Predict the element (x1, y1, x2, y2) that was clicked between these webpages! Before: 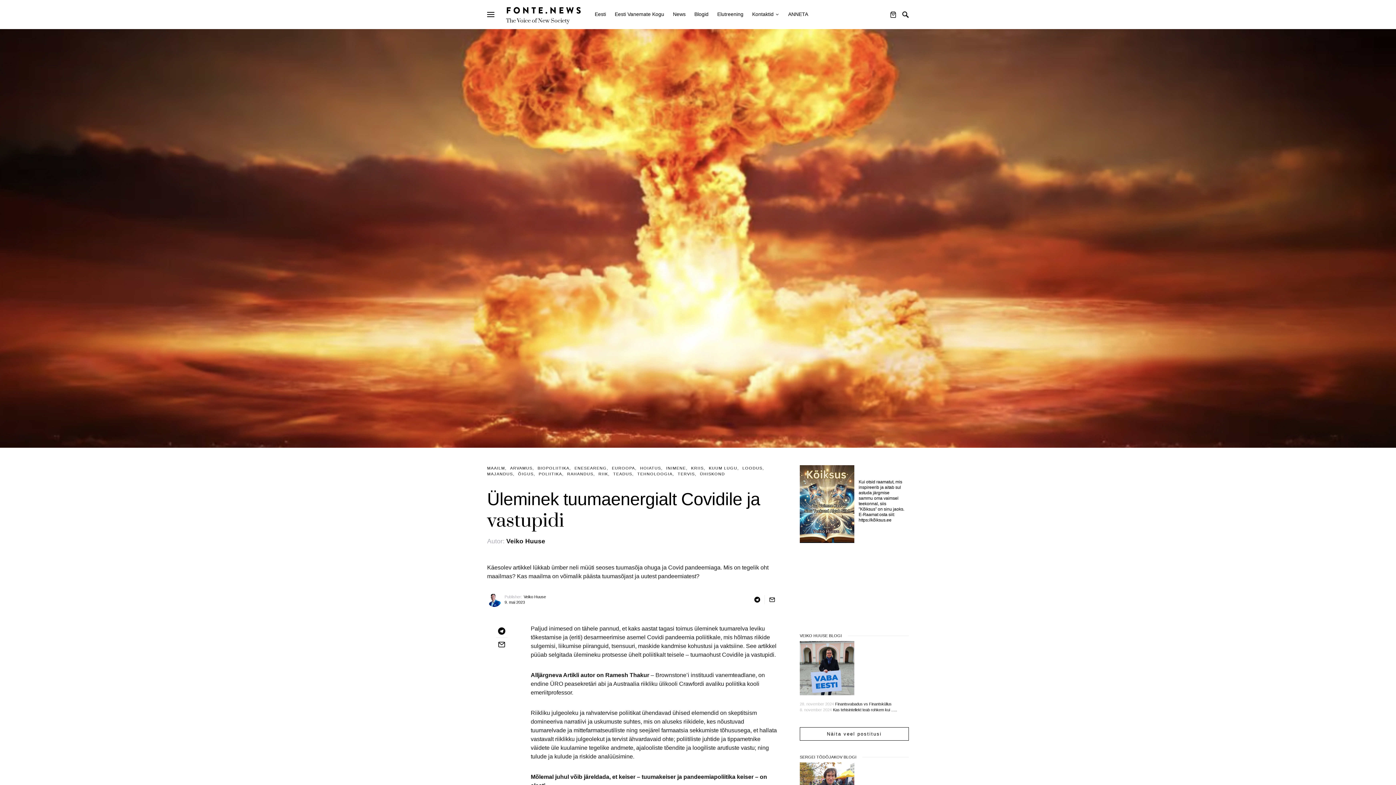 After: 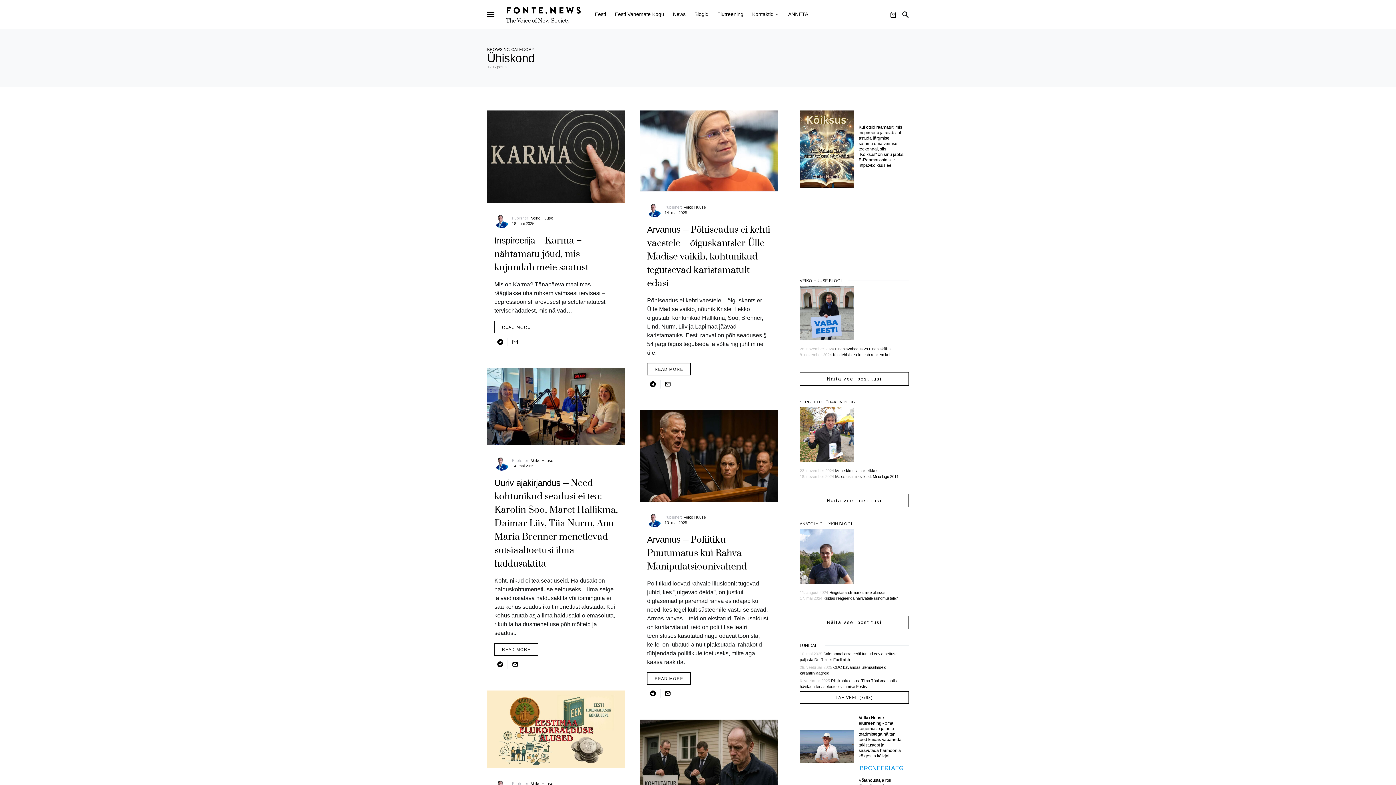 Action: label: ÜHISKOND bbox: (700, 472, 725, 476)